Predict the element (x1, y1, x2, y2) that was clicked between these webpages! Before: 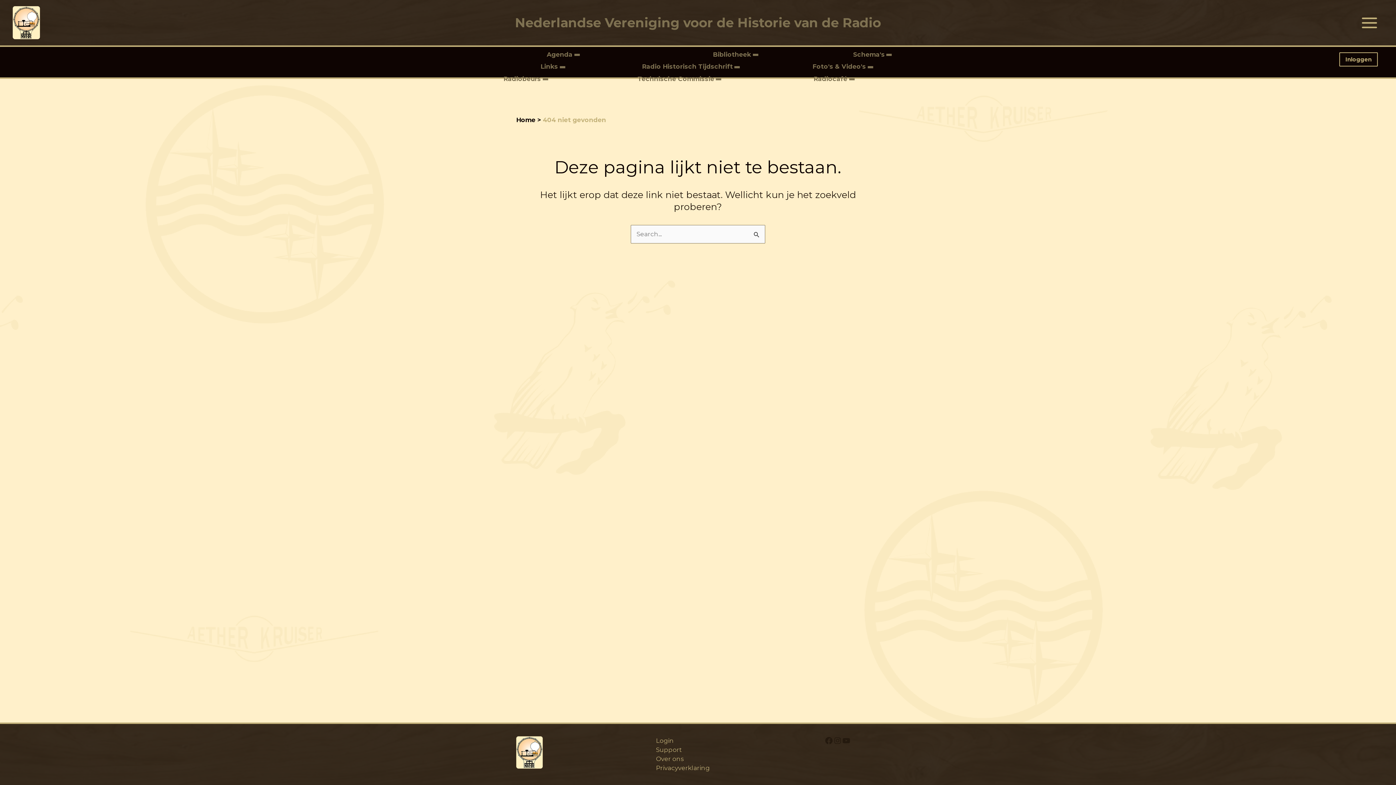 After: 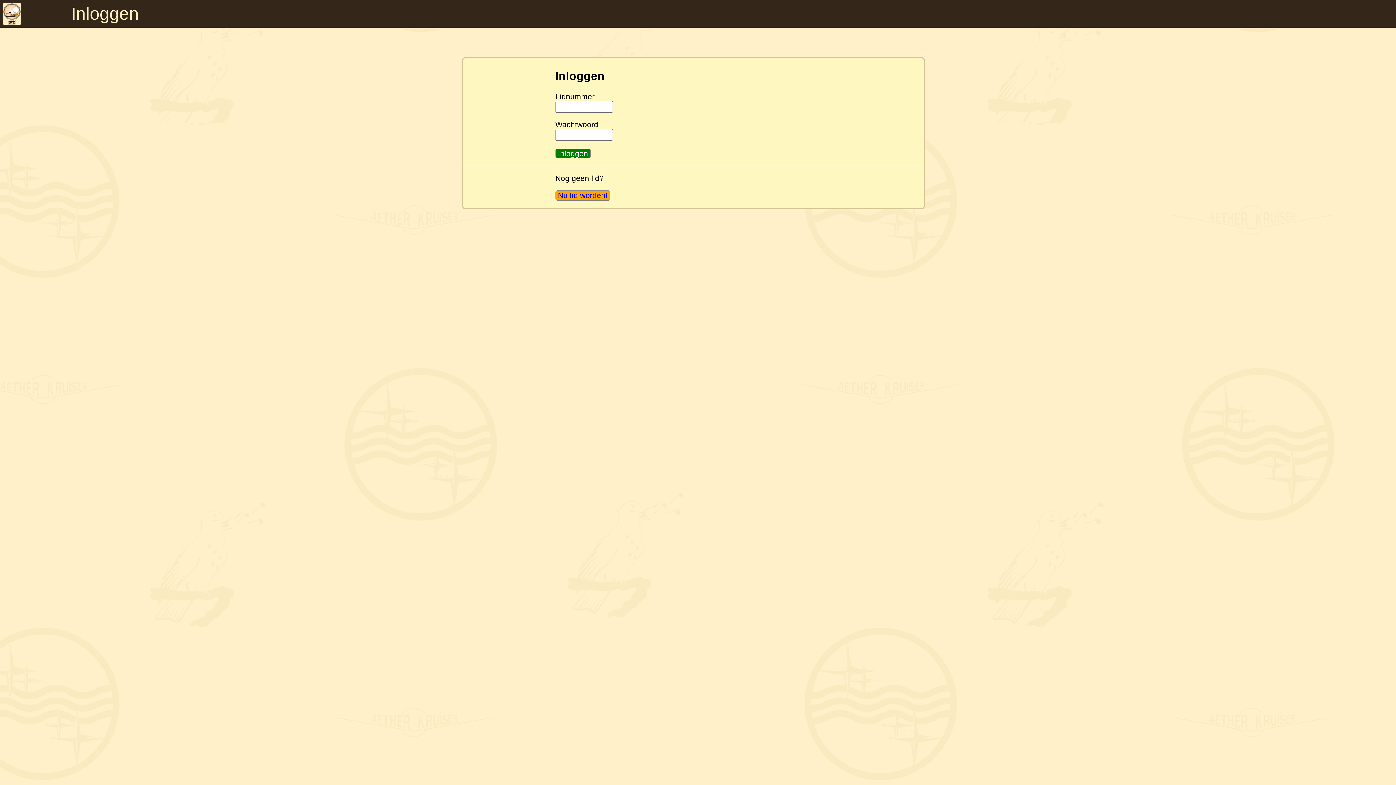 Action: bbox: (1339, 52, 1383, 66) label: Inloggen